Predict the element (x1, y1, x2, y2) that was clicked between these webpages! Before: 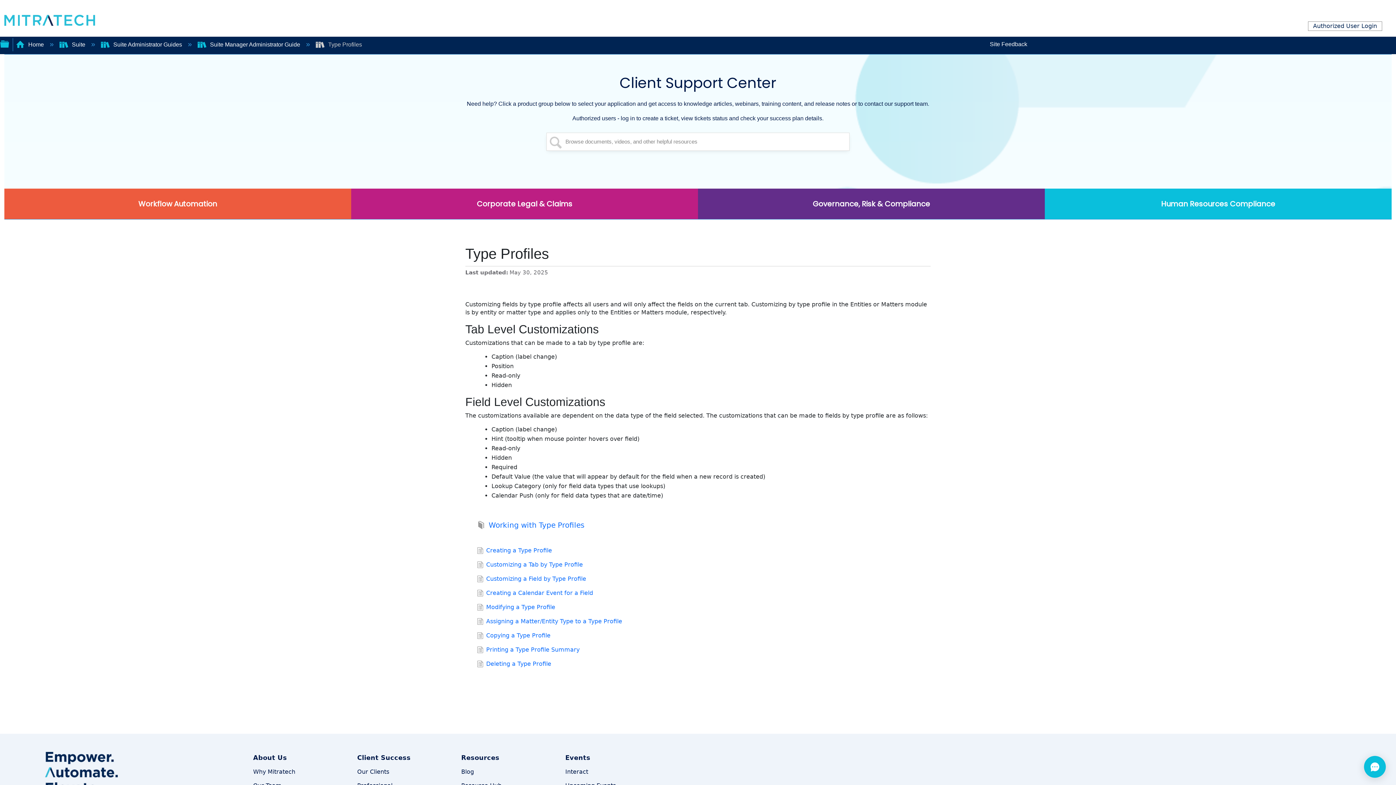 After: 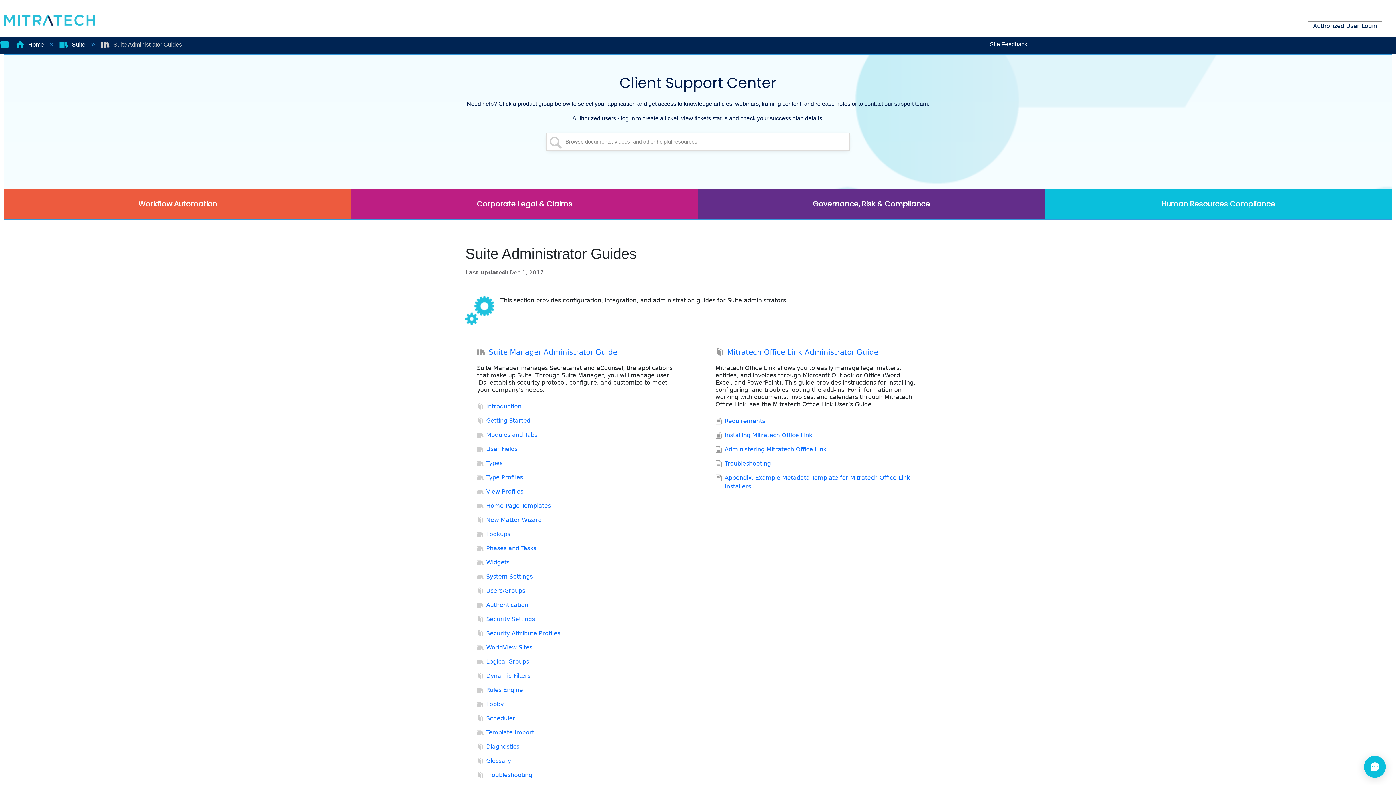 Action: bbox: (101, 41, 183, 47) label:  Suite Administrator Guides 